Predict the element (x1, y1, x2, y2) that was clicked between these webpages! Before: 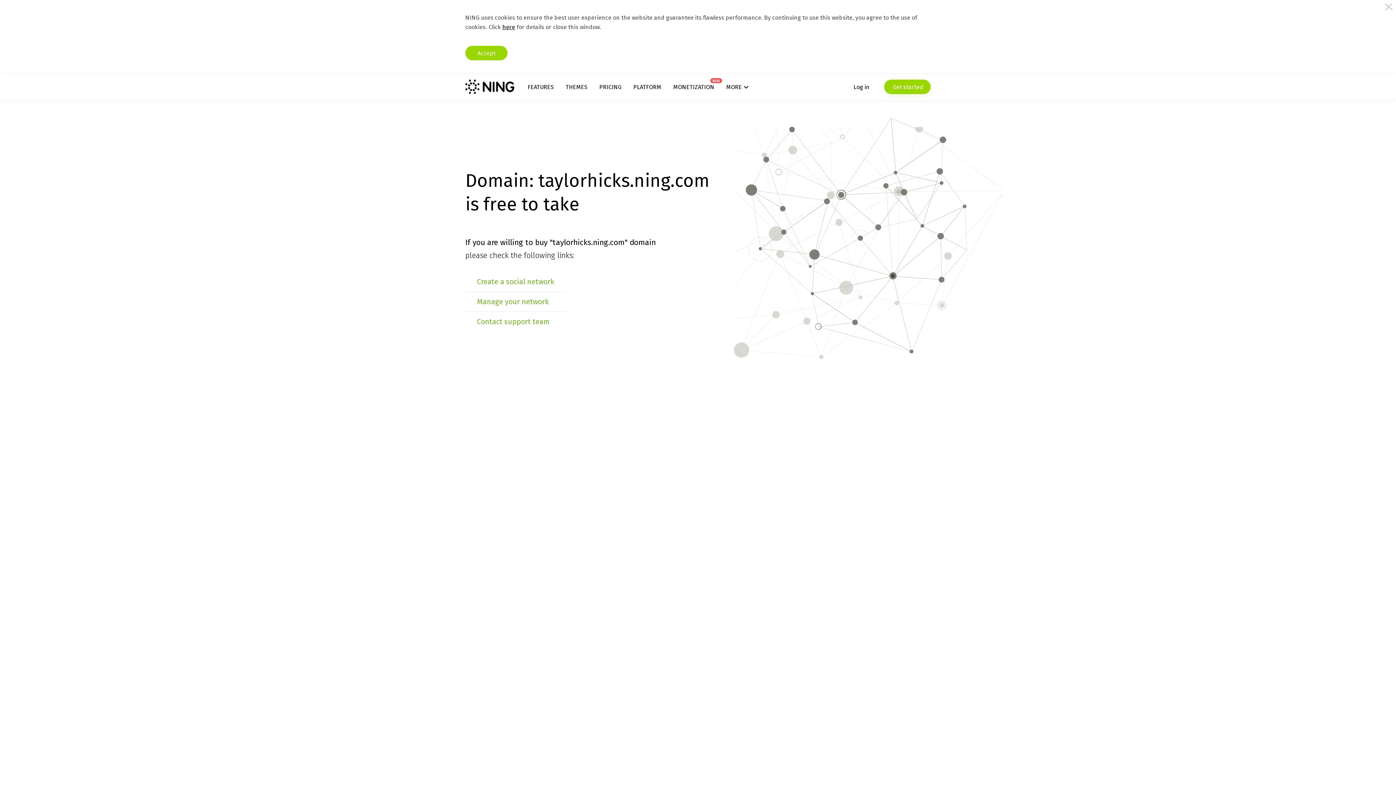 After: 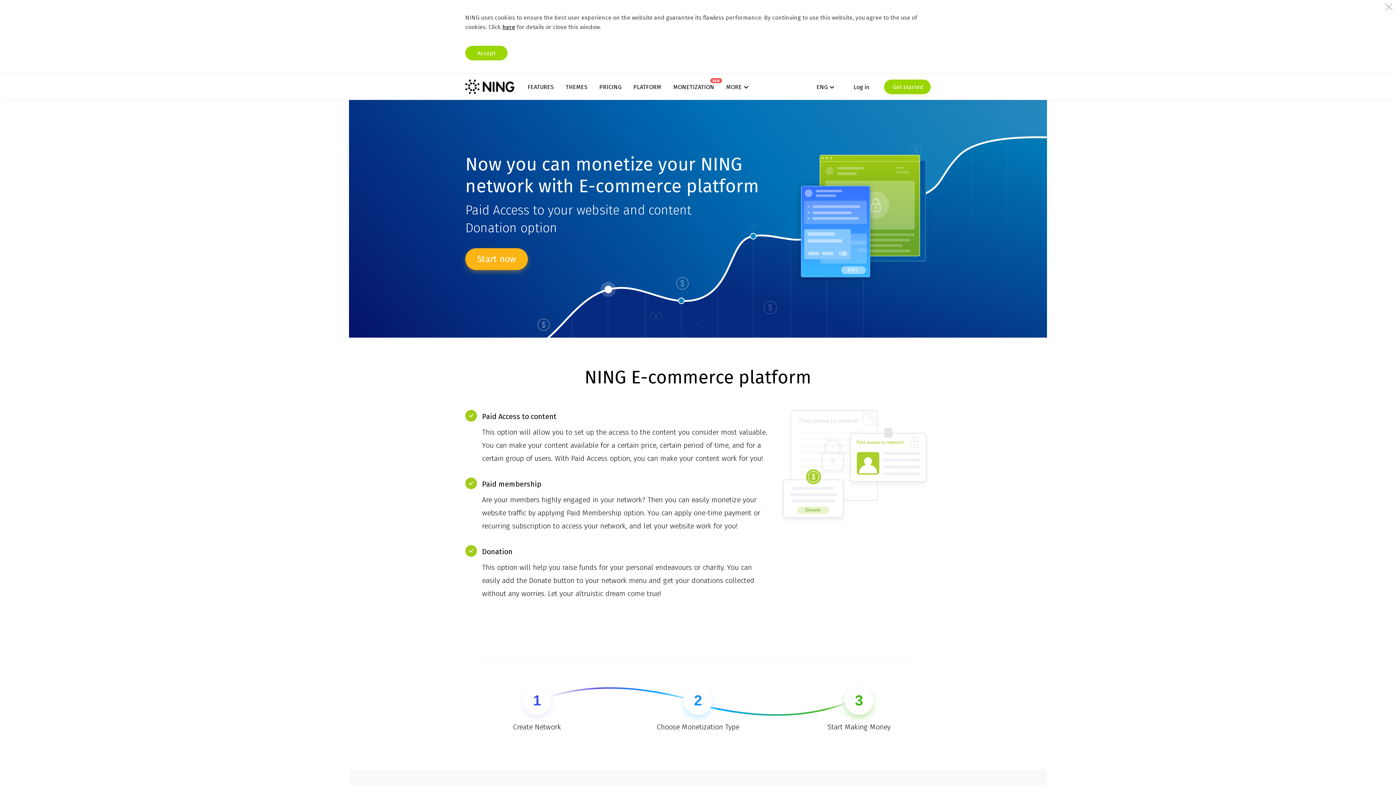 Action: label: MONETIZATION
NEW bbox: (673, 83, 714, 90)